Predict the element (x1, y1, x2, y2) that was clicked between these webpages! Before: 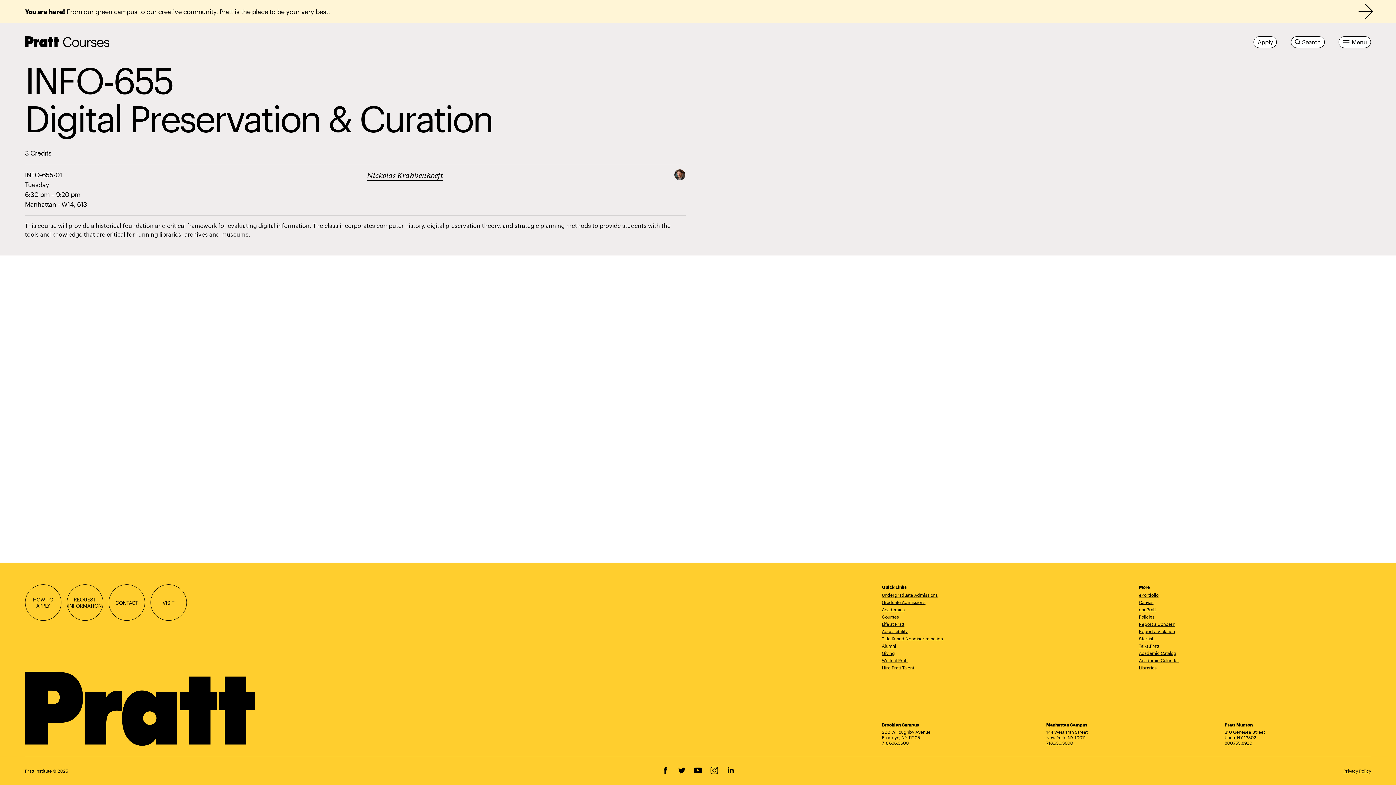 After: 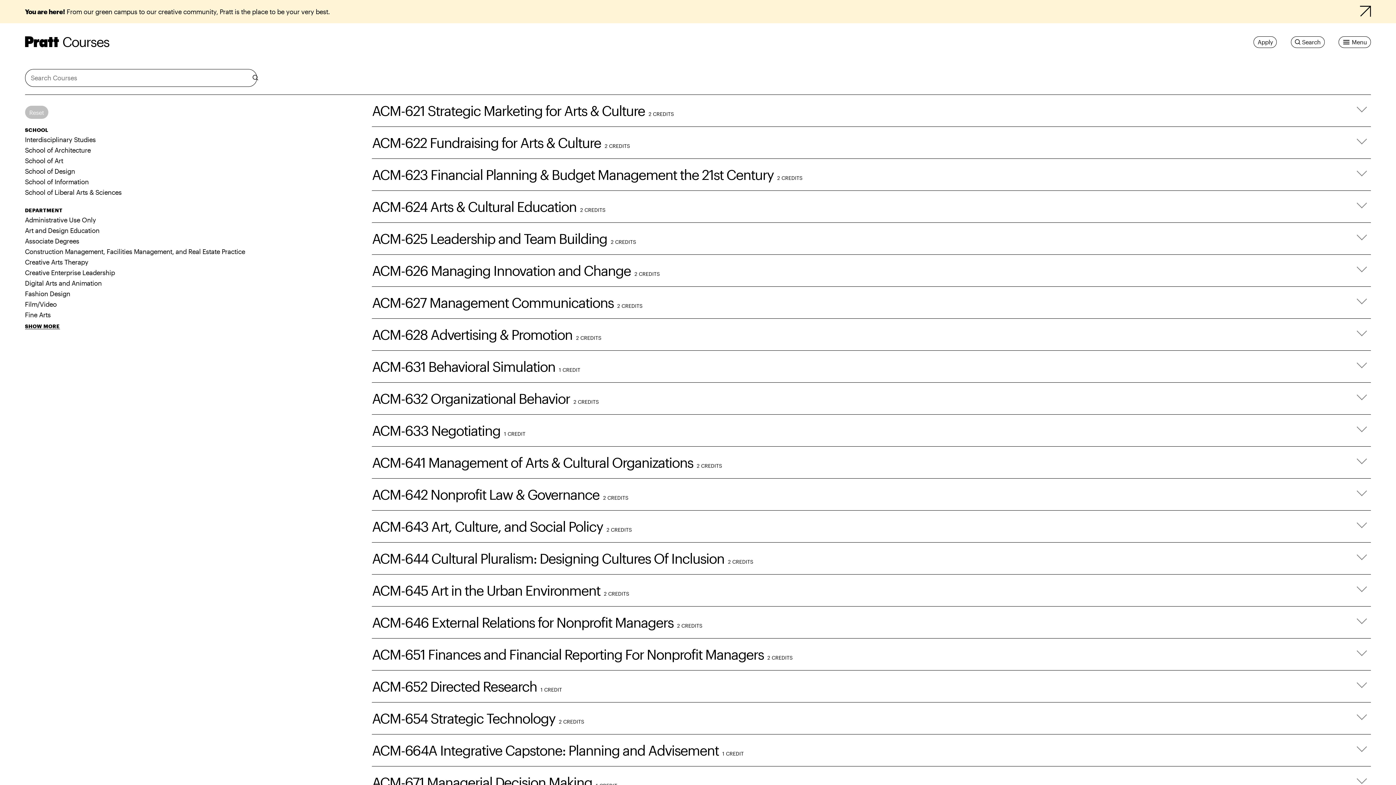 Action: bbox: (882, 614, 899, 620) label: Courses